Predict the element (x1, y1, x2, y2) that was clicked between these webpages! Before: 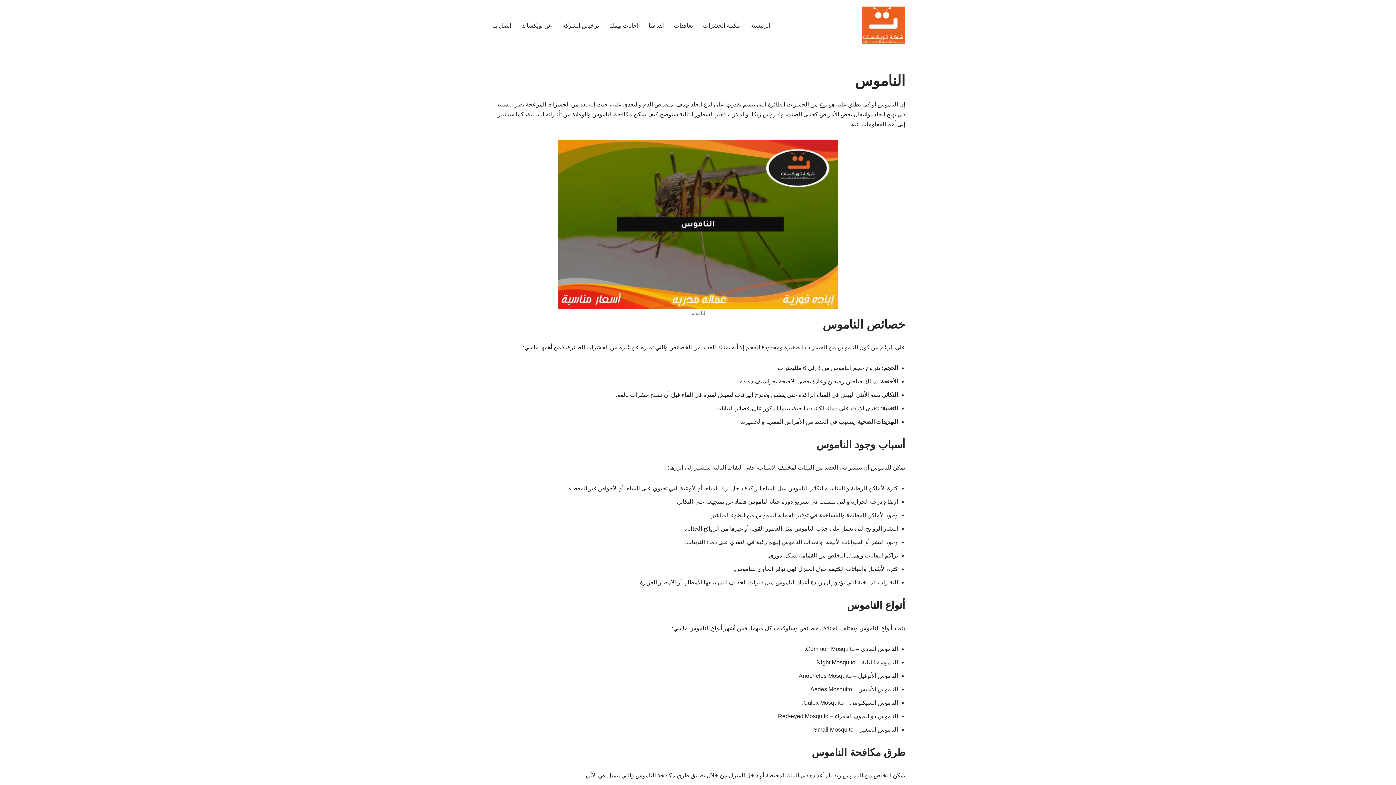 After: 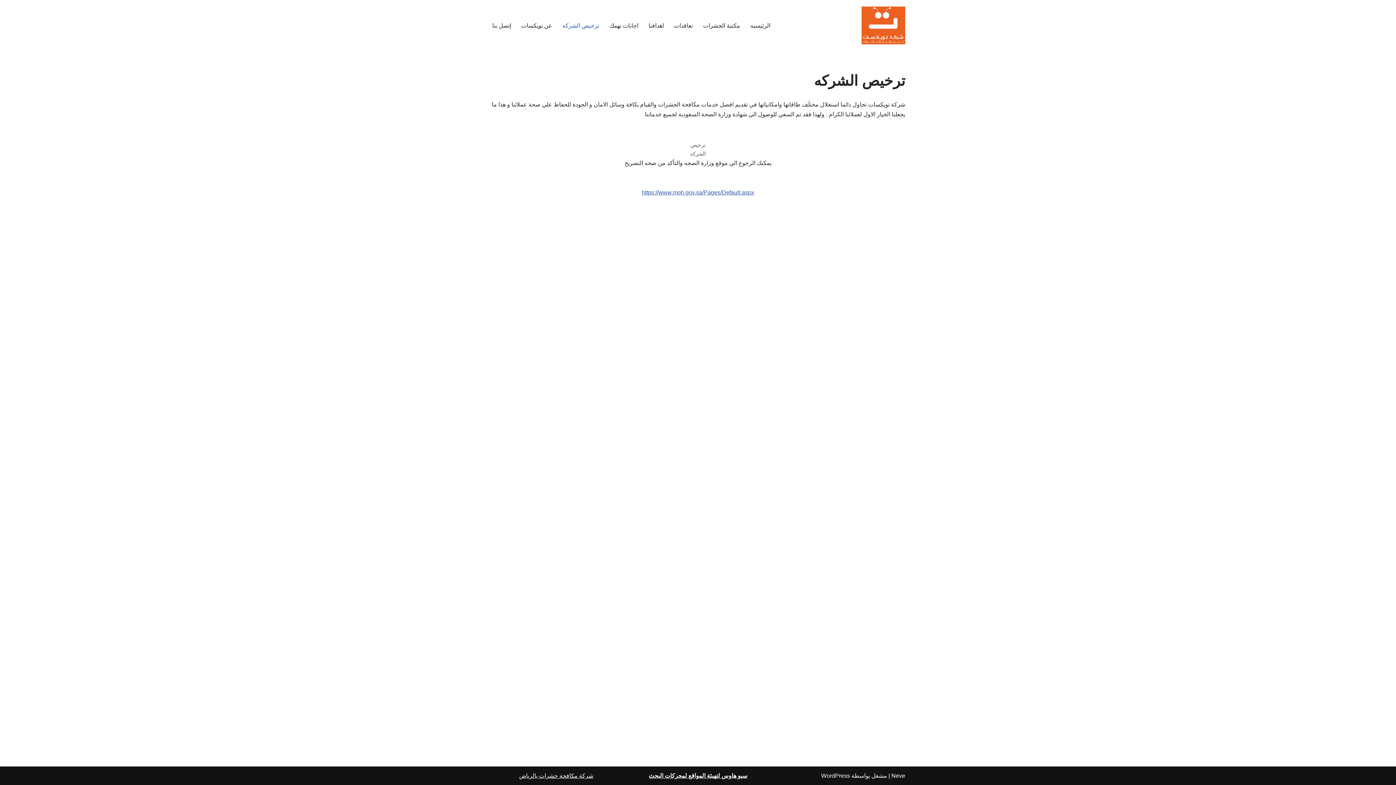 Action: label: ترخيص الشركه bbox: (562, 20, 599, 30)